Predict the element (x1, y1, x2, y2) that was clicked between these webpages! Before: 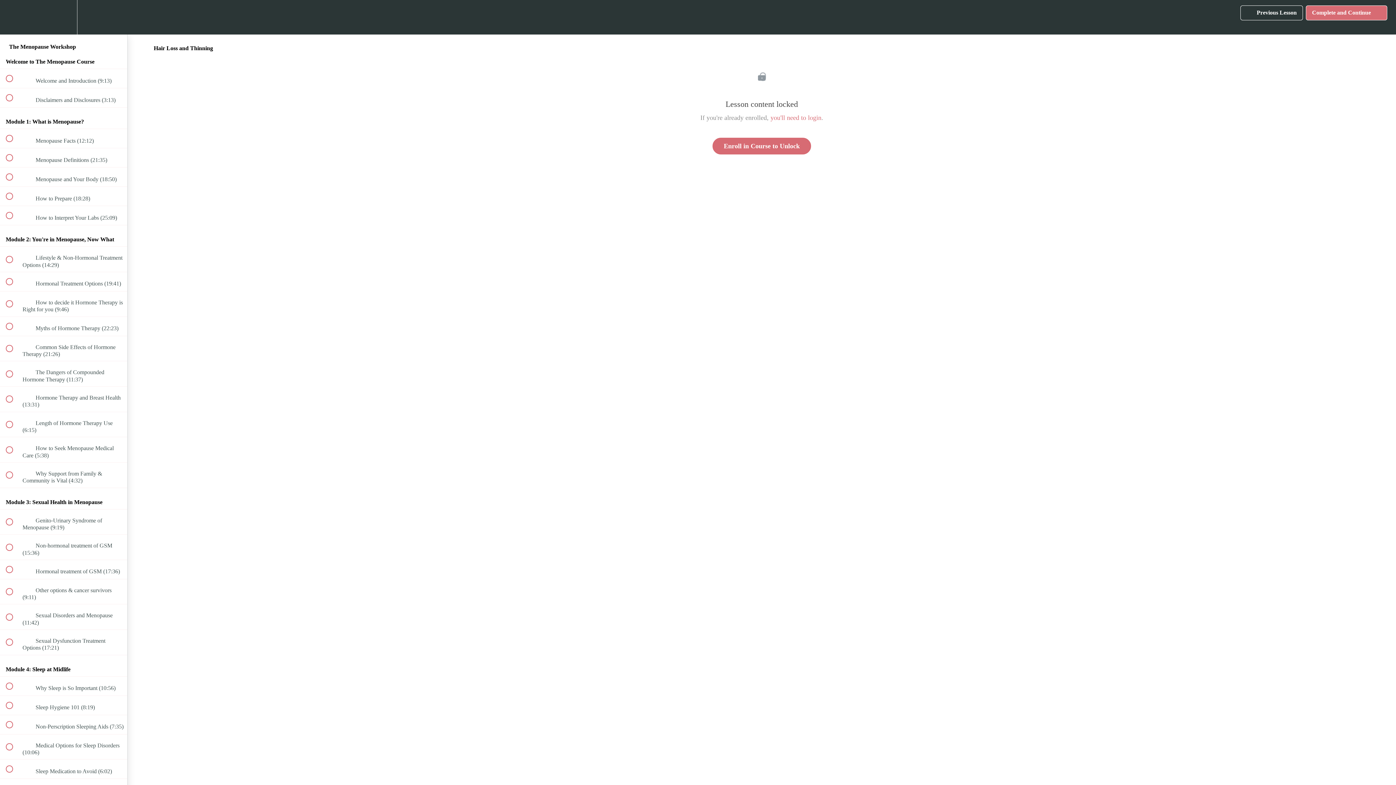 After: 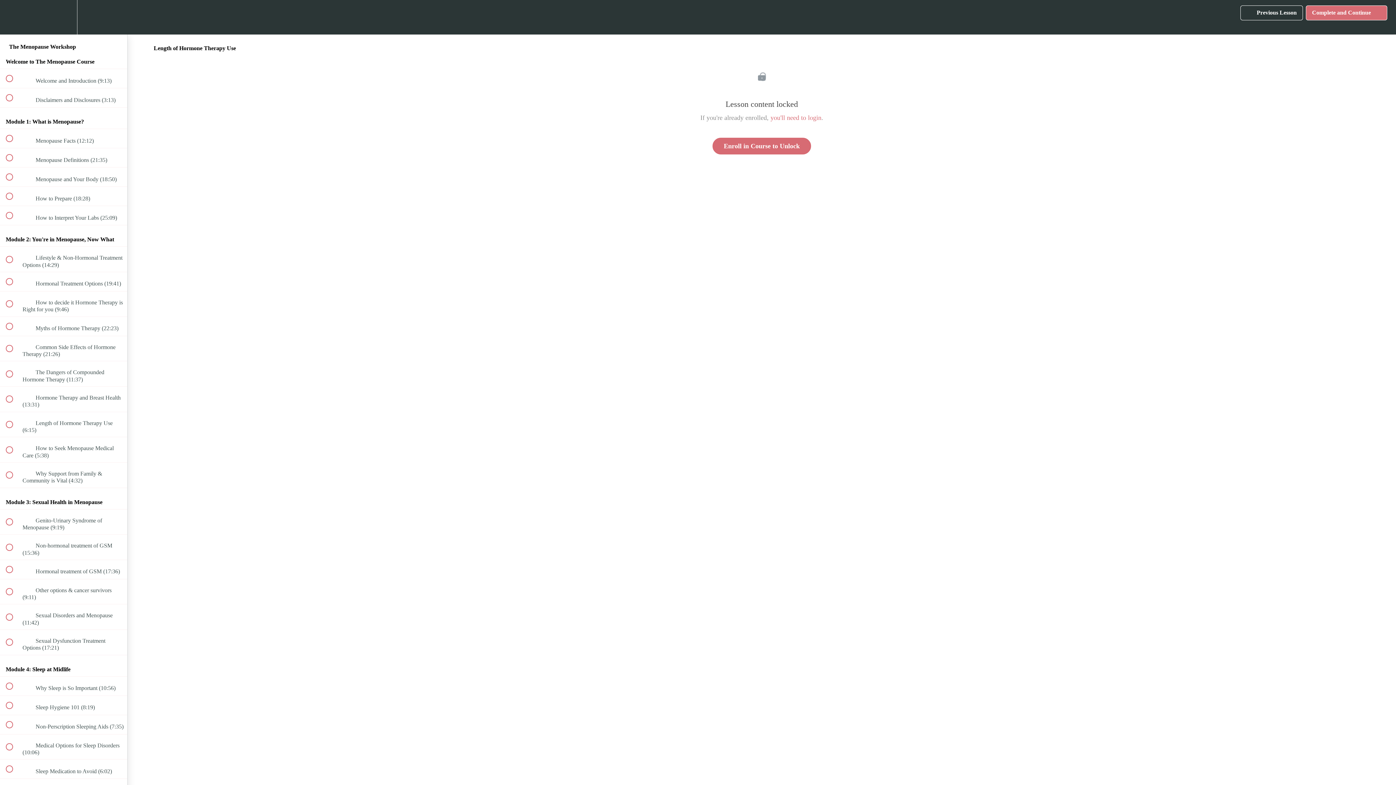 Action: bbox: (0, 412, 127, 437) label:  
 Length of Hormone Therapy Use (6:15)